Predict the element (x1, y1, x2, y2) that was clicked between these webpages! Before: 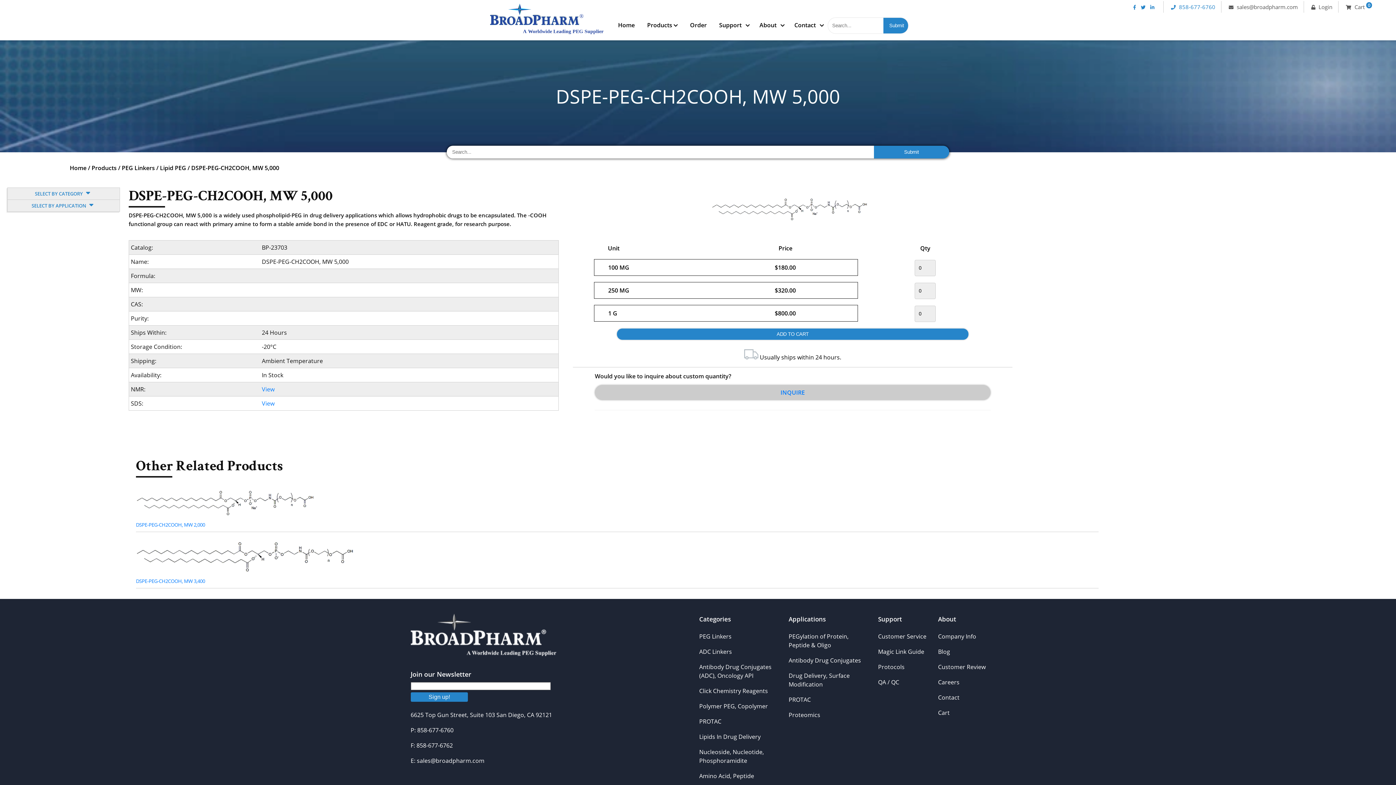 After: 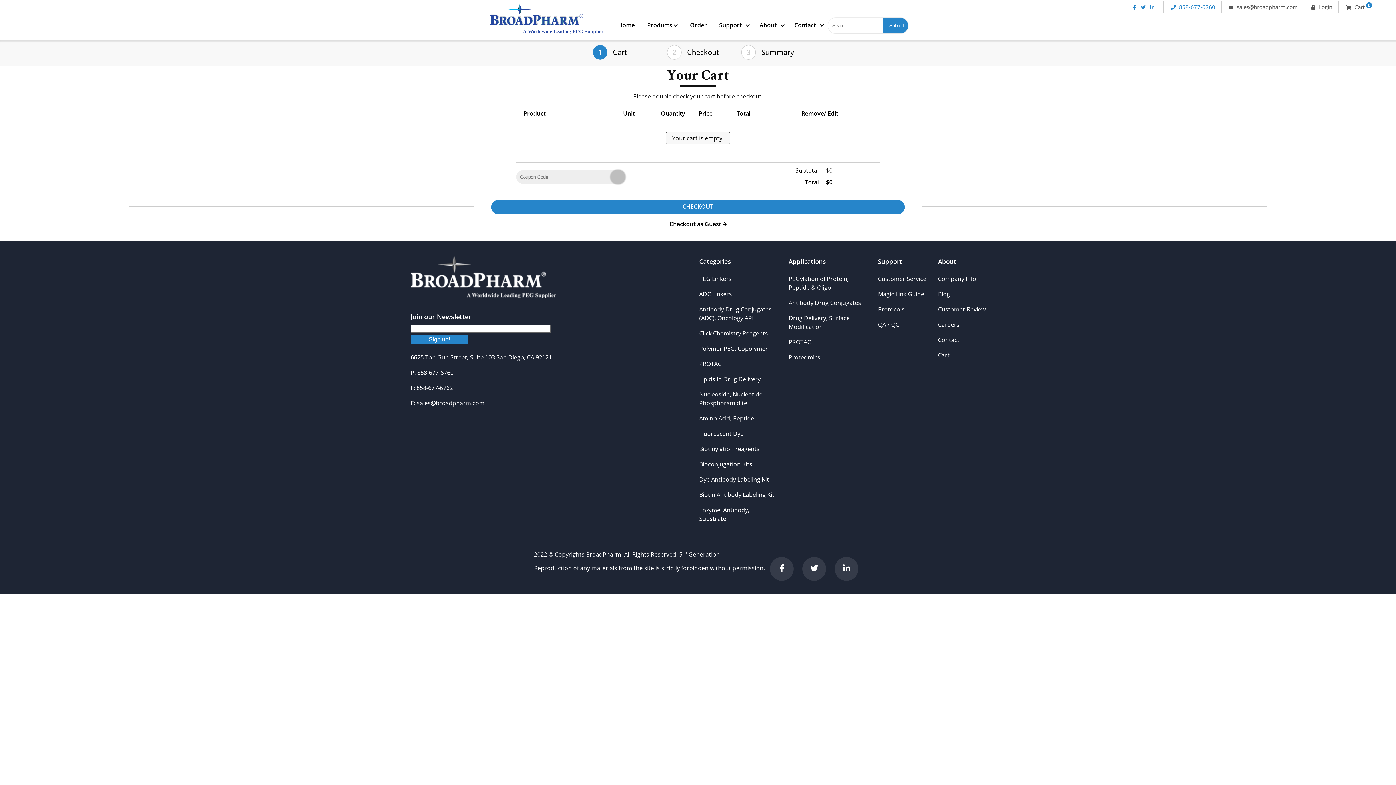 Action: label: Cart bbox: (938, 709, 949, 717)